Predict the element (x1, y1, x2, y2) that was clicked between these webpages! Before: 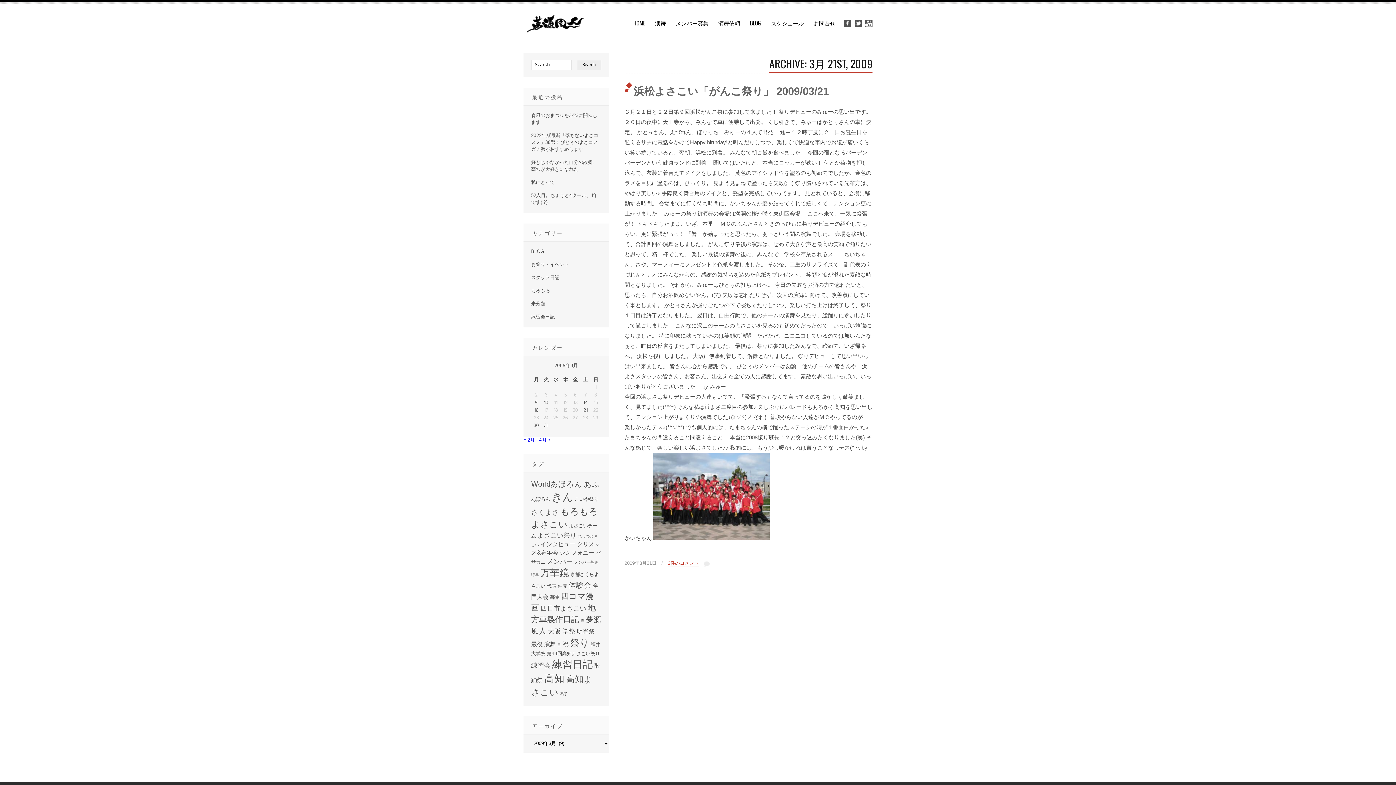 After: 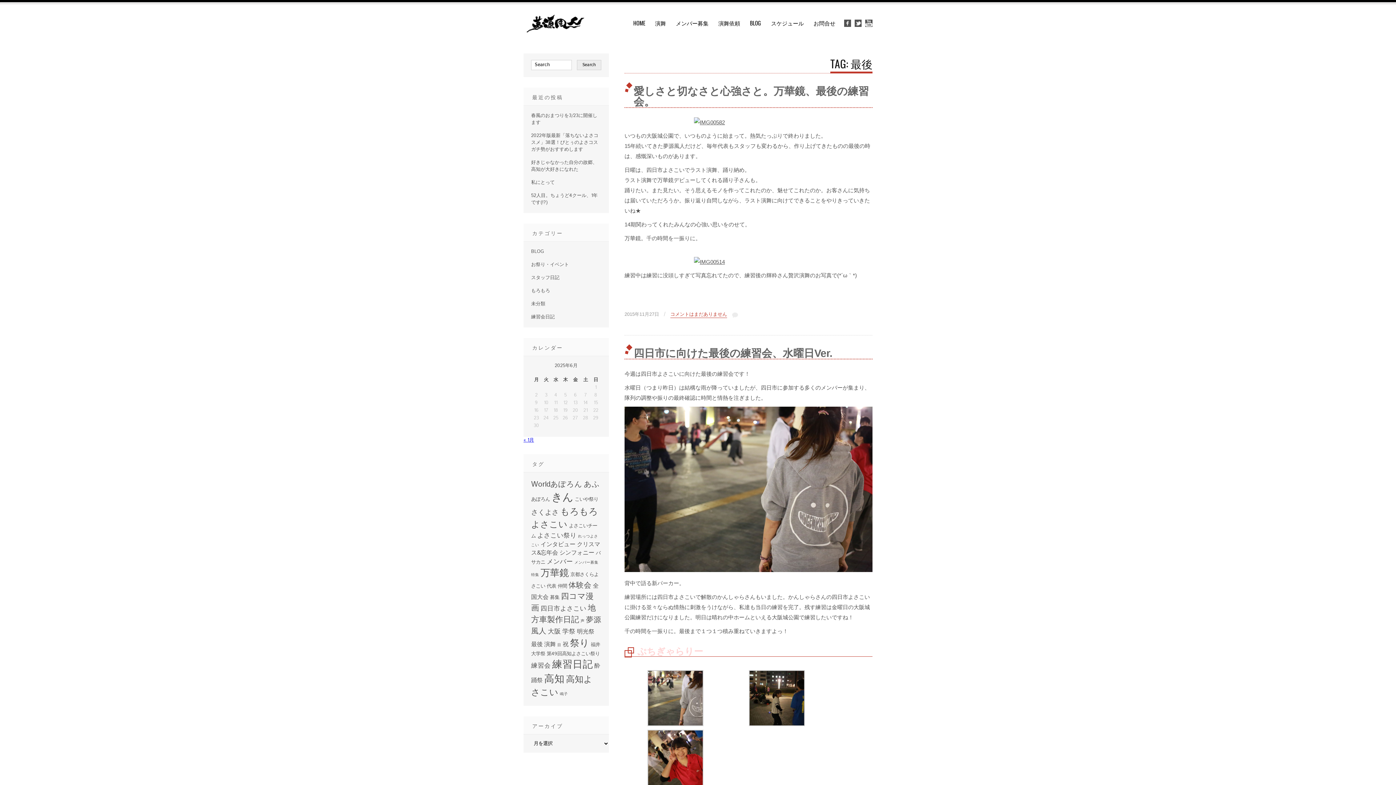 Action: bbox: (531, 640, 542, 649) label: 最後 (5個の項目)